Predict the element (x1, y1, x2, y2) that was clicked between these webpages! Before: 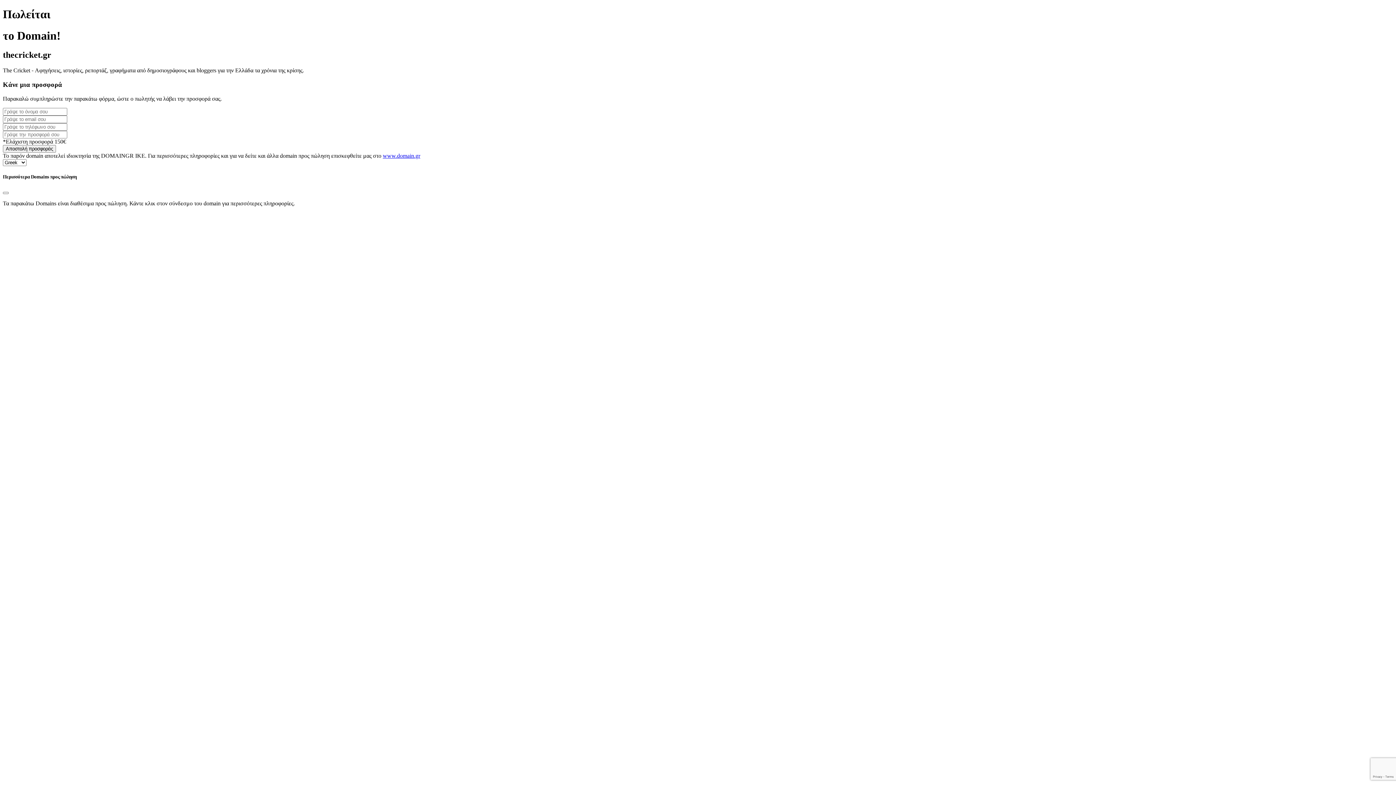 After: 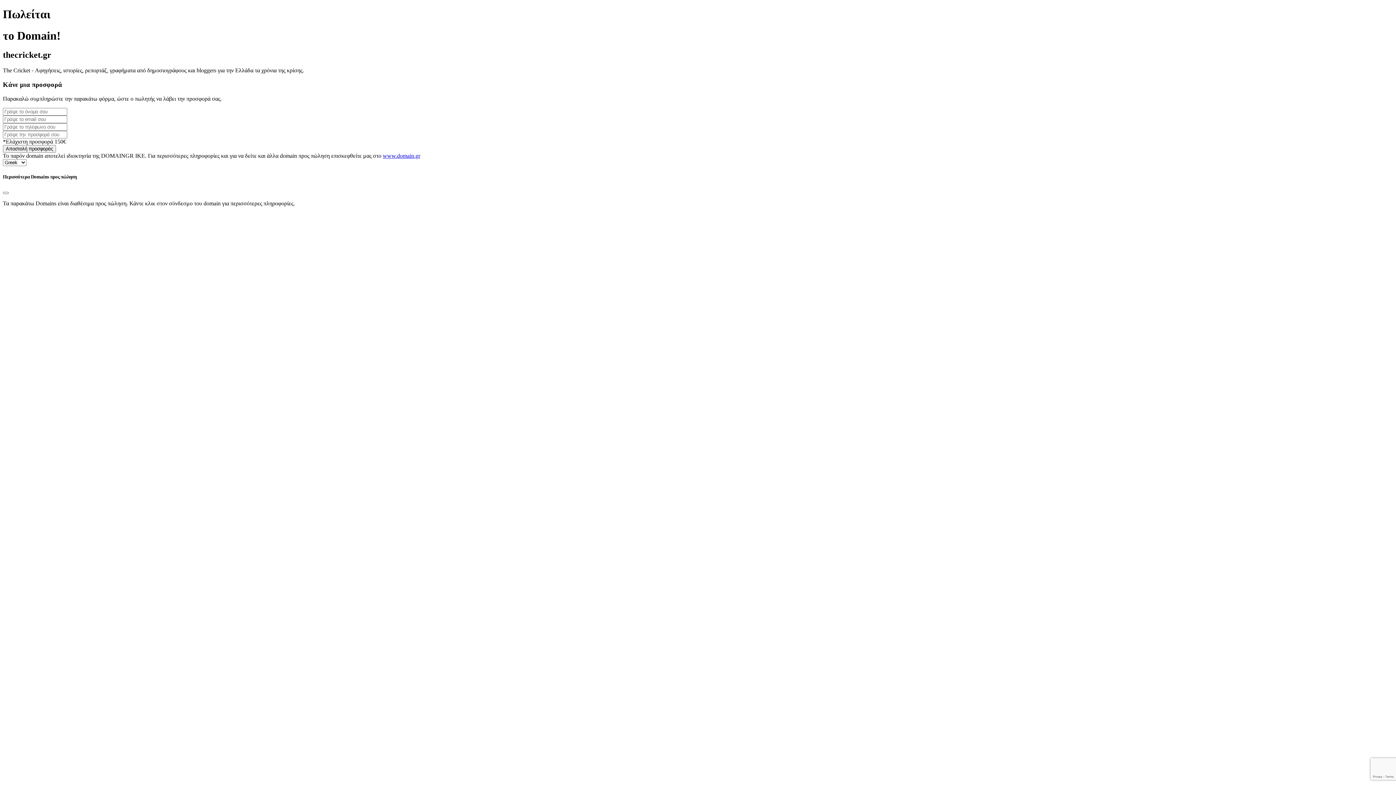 Action: bbox: (382, 152, 420, 158) label: www.domain.gr